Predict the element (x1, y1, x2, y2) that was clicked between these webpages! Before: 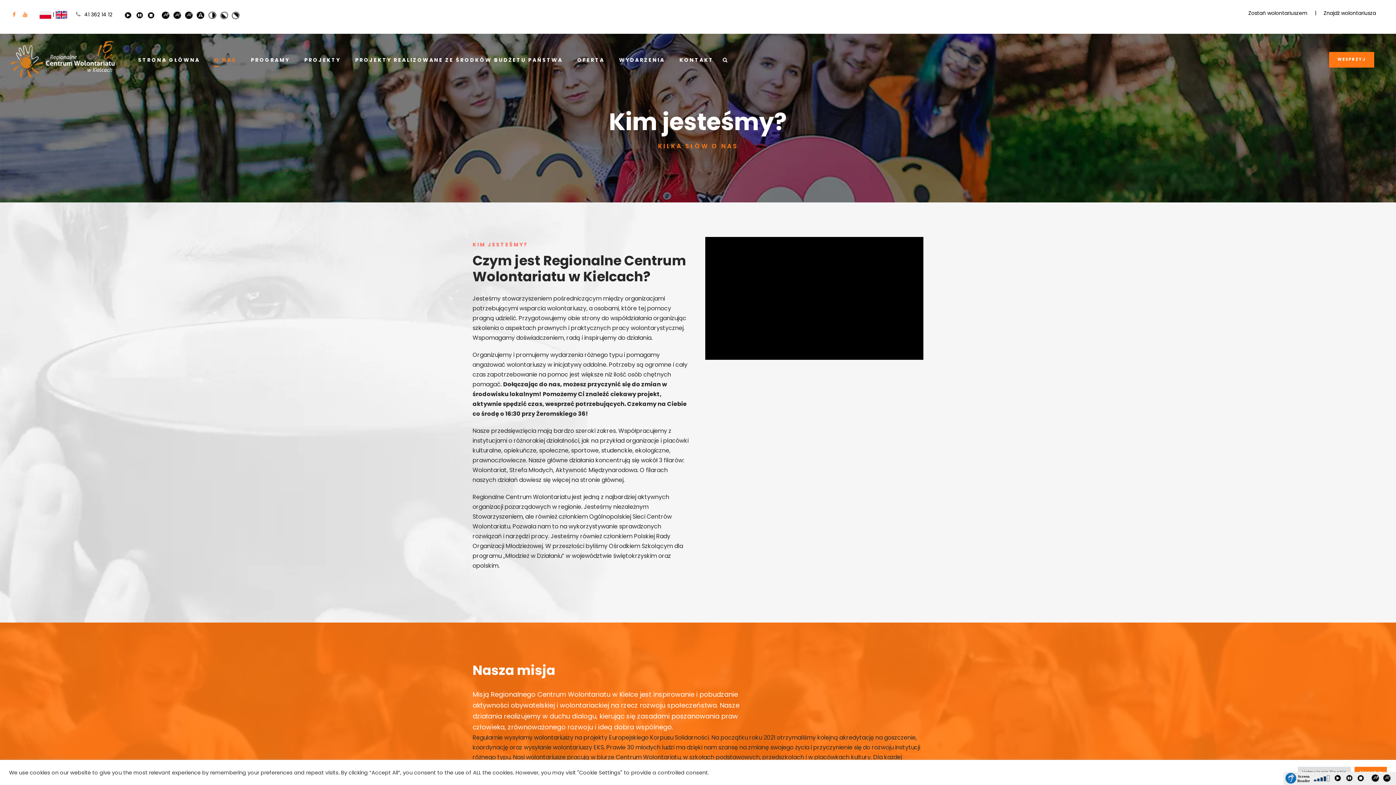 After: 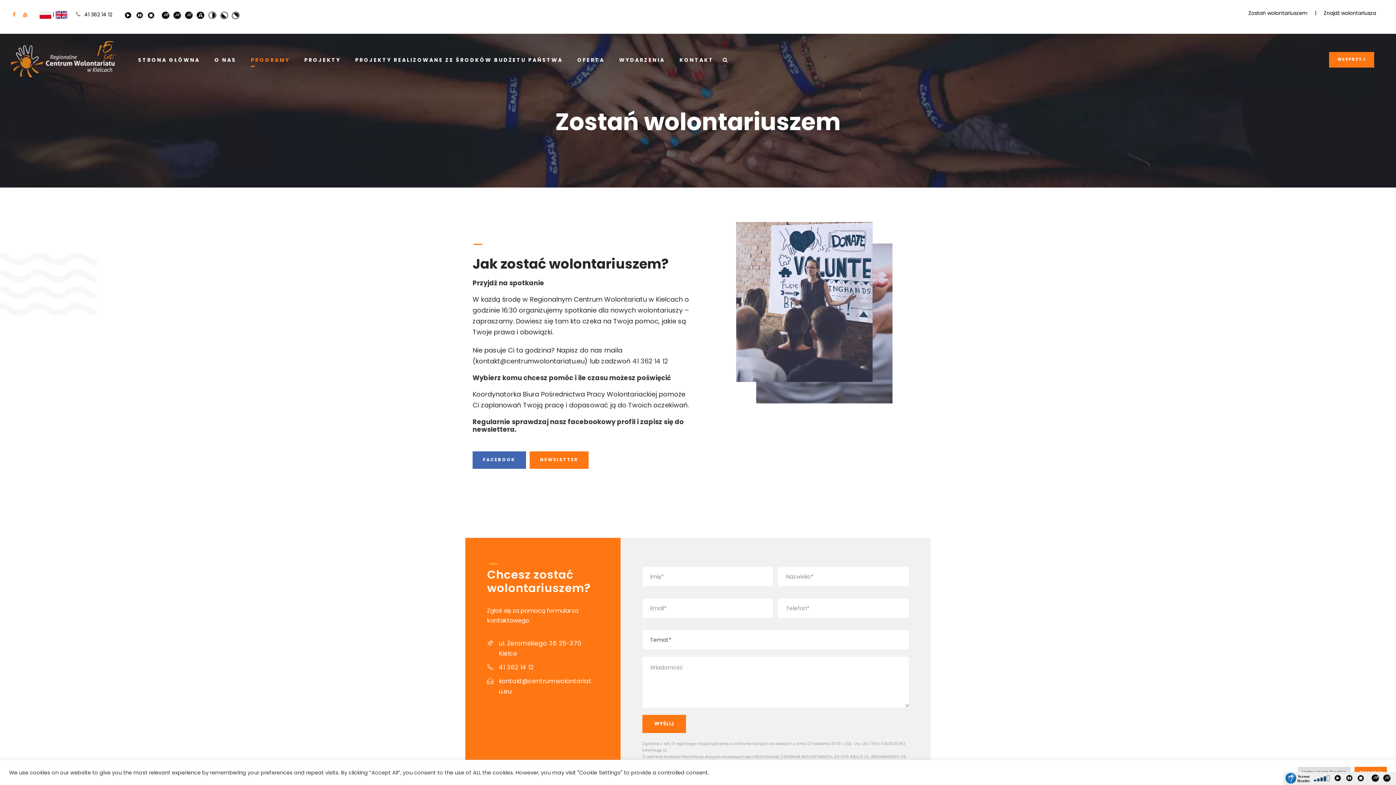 Action: label: Zostań wolontariuszem bbox: (1248, 9, 1308, 16)